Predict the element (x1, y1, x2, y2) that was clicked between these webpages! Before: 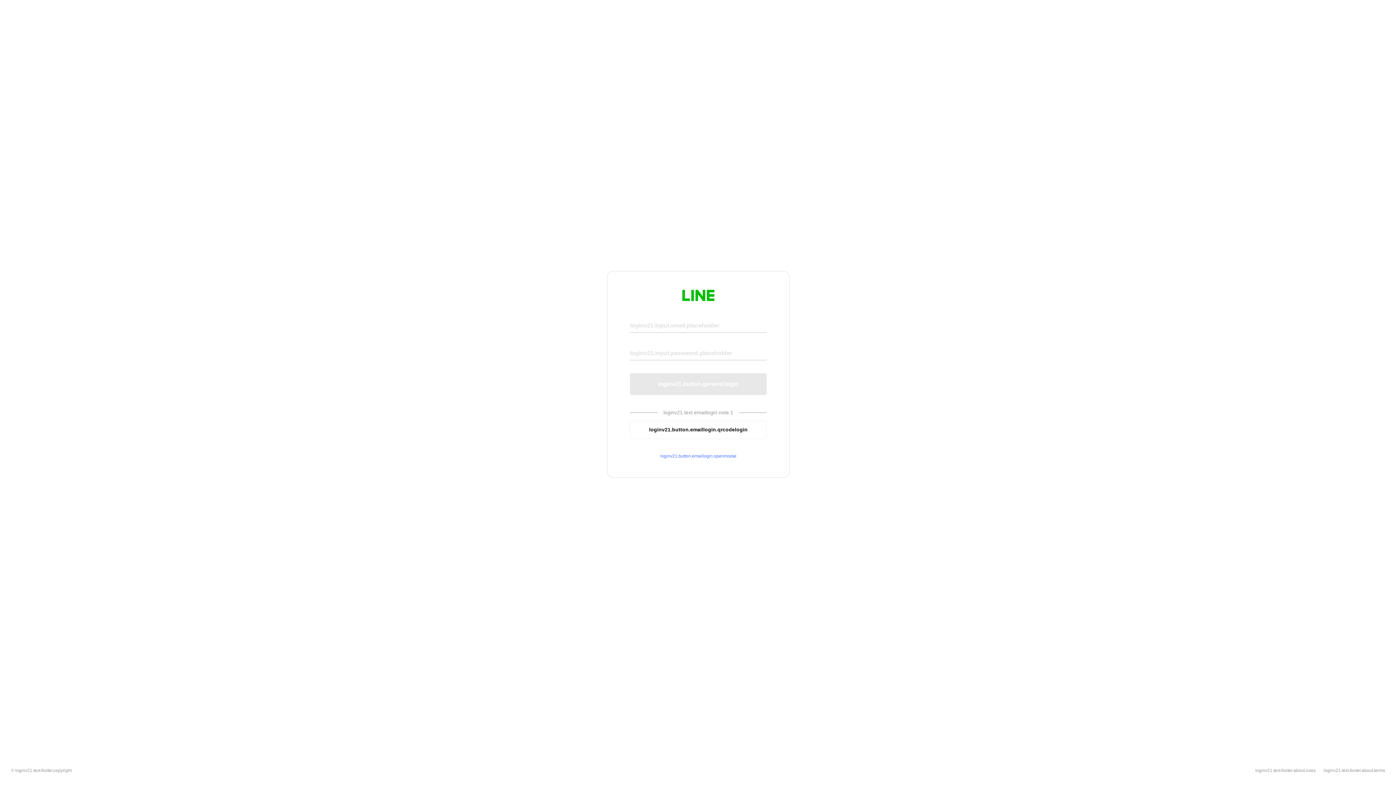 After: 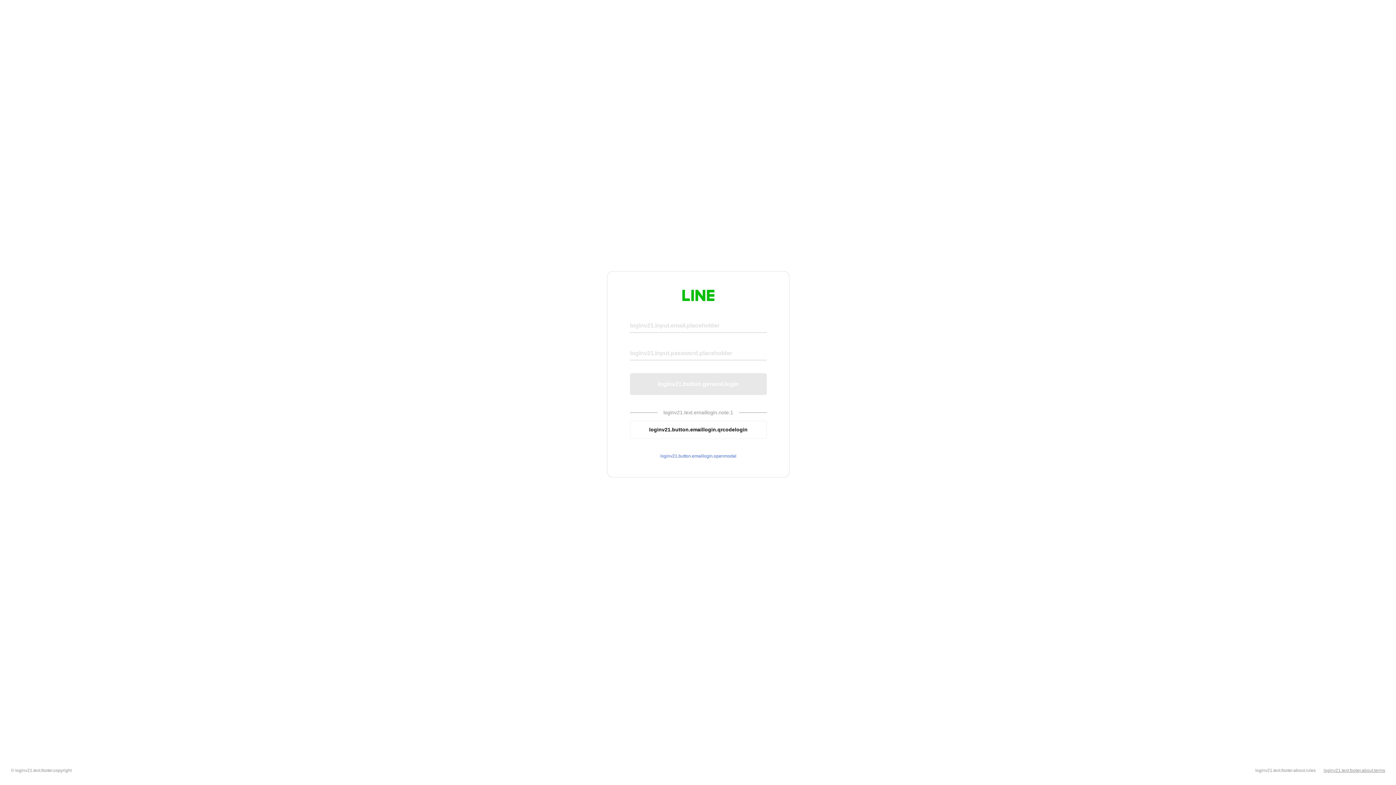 Action: bbox: (1324, 768, 1385, 773) label: loginv21.text.footer.about.terms